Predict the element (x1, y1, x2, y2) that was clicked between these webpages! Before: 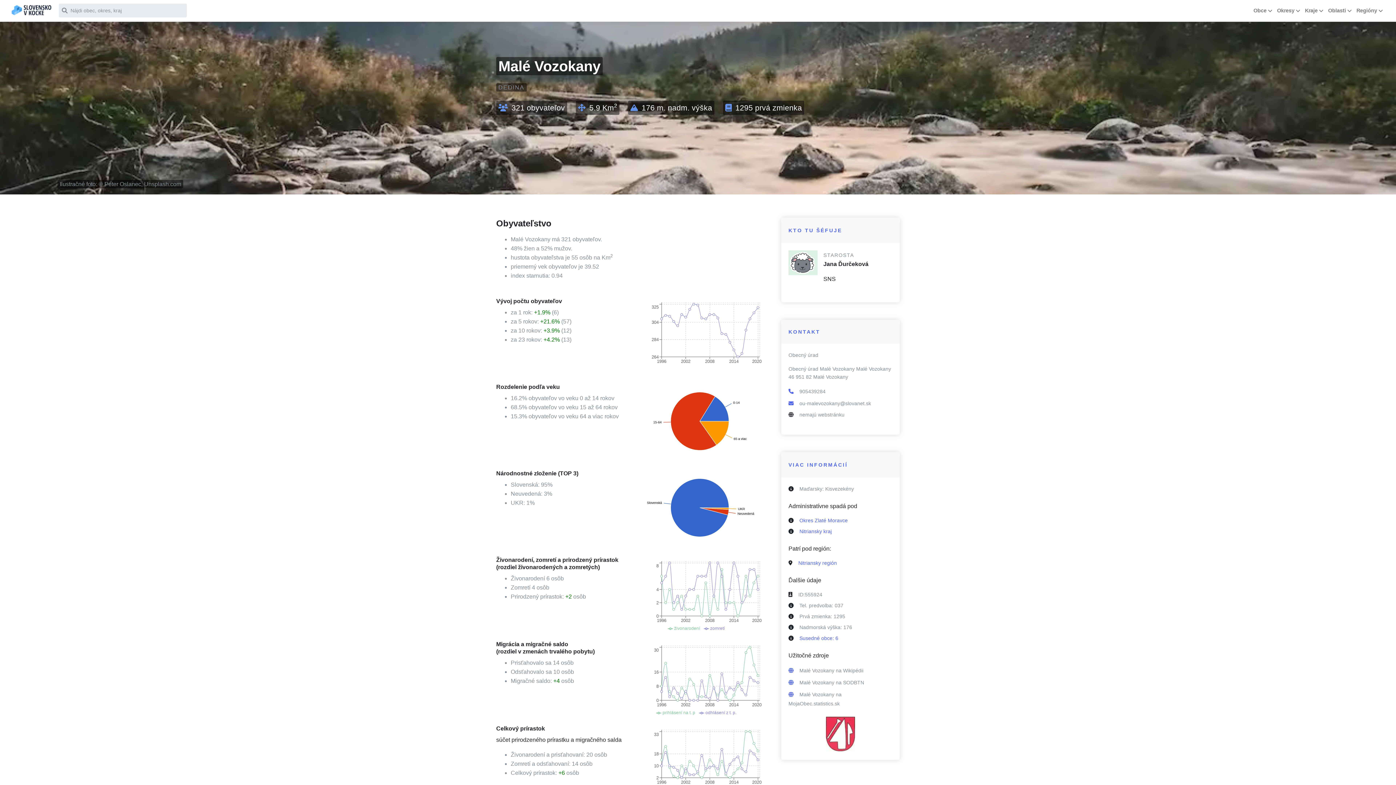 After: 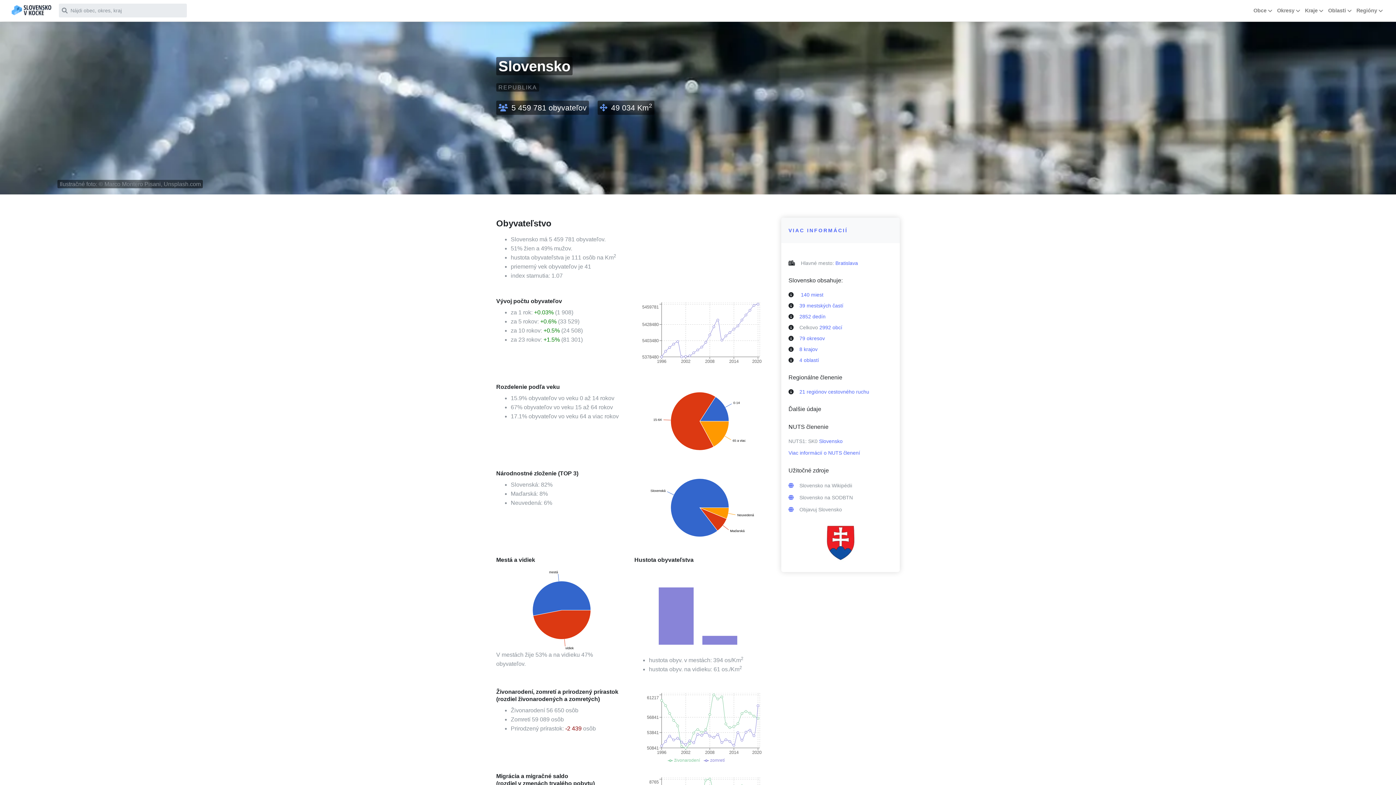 Action: bbox: (11, 10, 51, 16)